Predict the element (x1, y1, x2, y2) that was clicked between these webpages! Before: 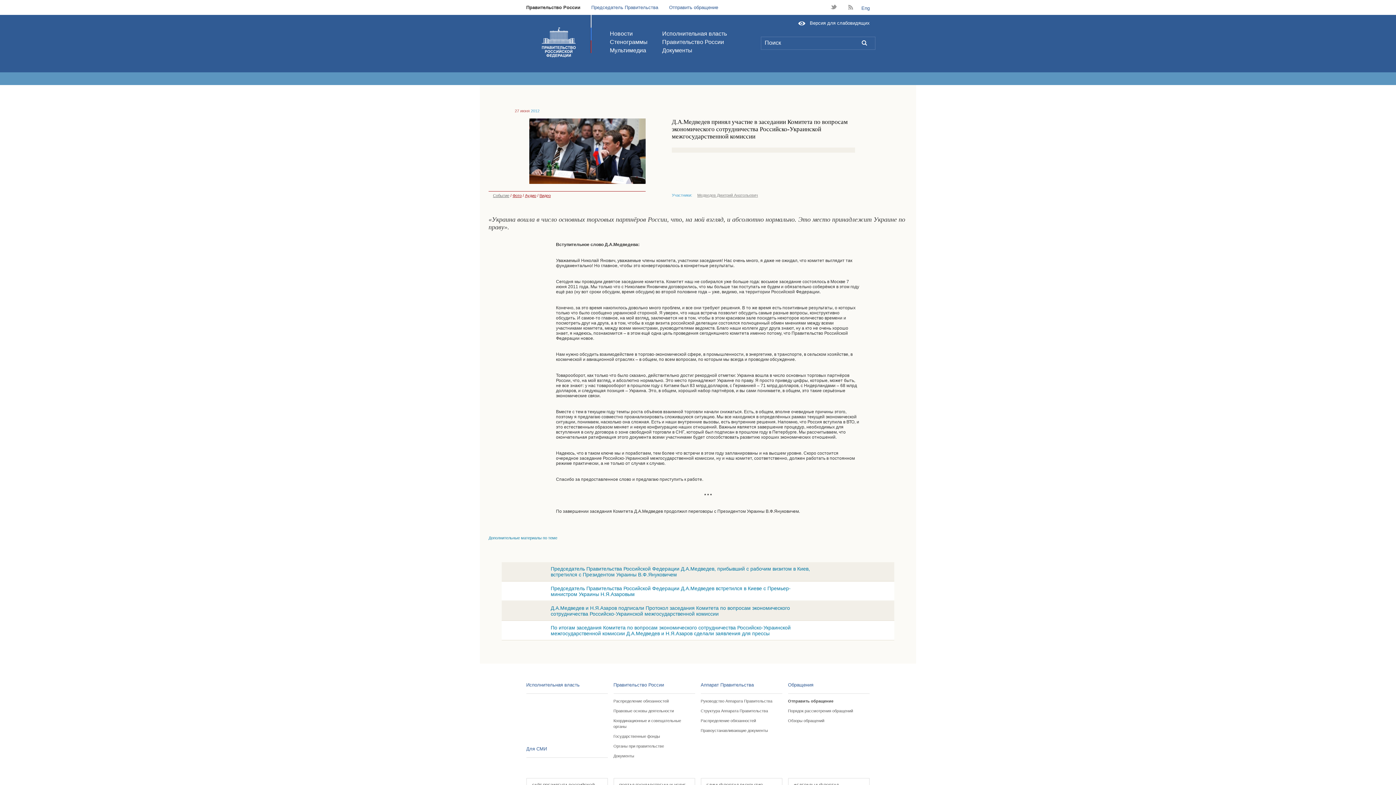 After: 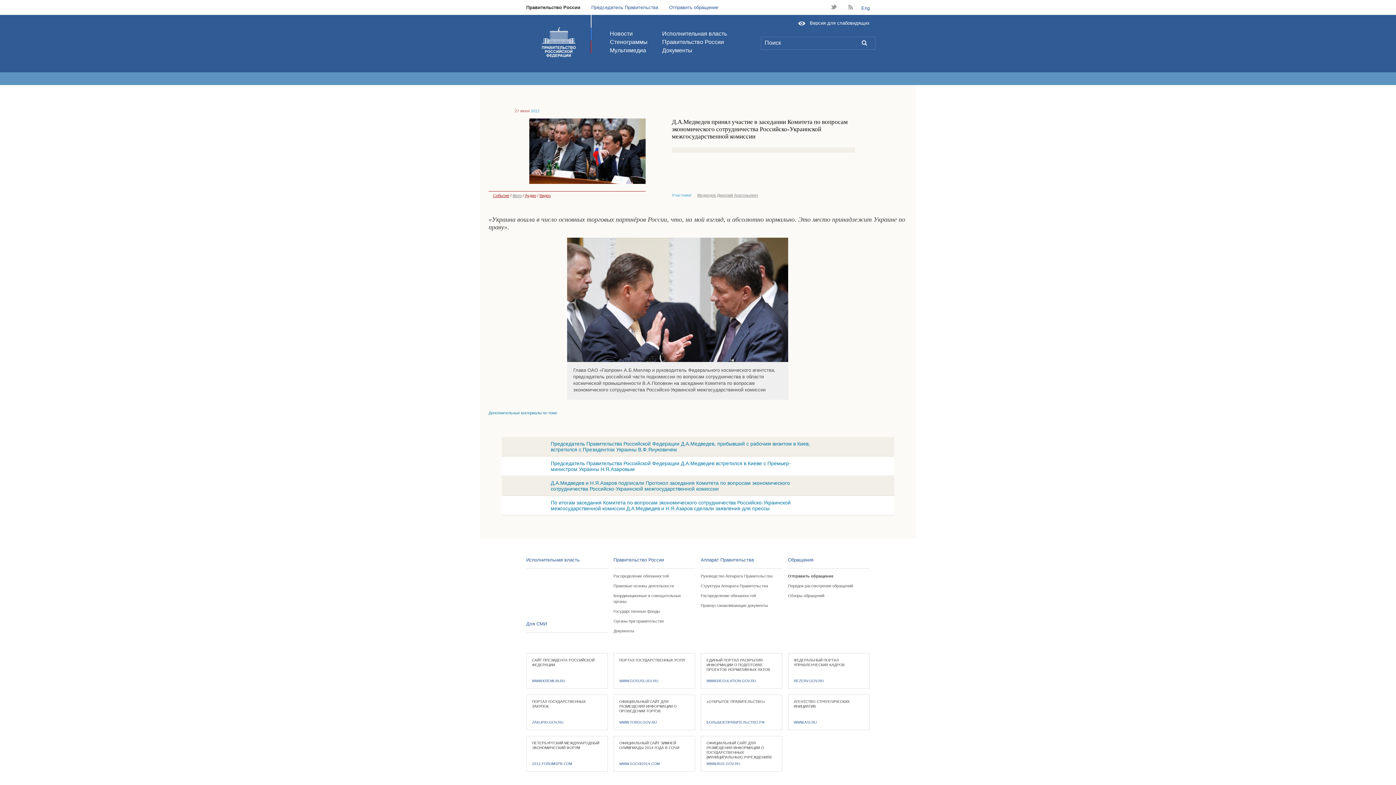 Action: bbox: (512, 193, 521, 197) label: Фото